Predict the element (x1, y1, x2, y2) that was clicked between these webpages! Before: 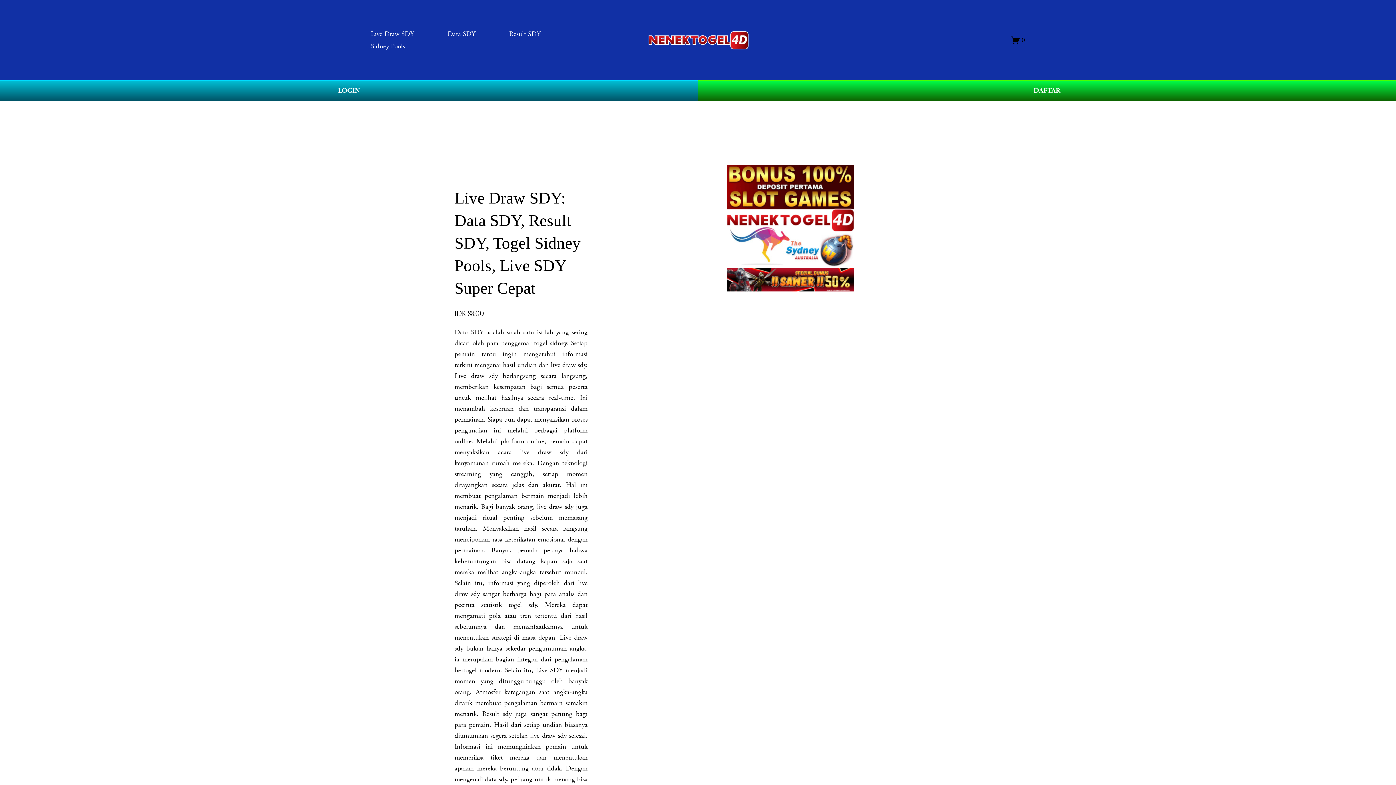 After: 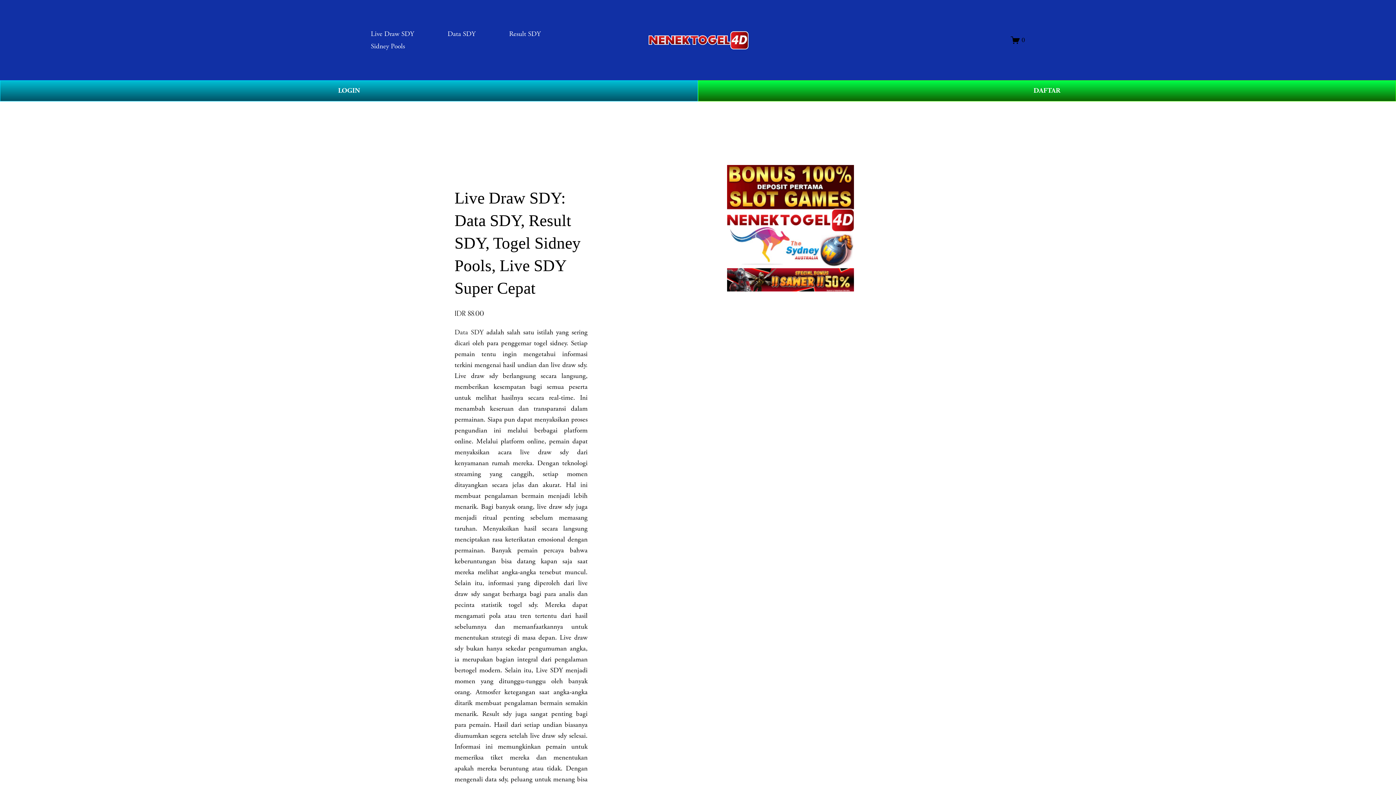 Action: bbox: (648, 31, 748, 49)